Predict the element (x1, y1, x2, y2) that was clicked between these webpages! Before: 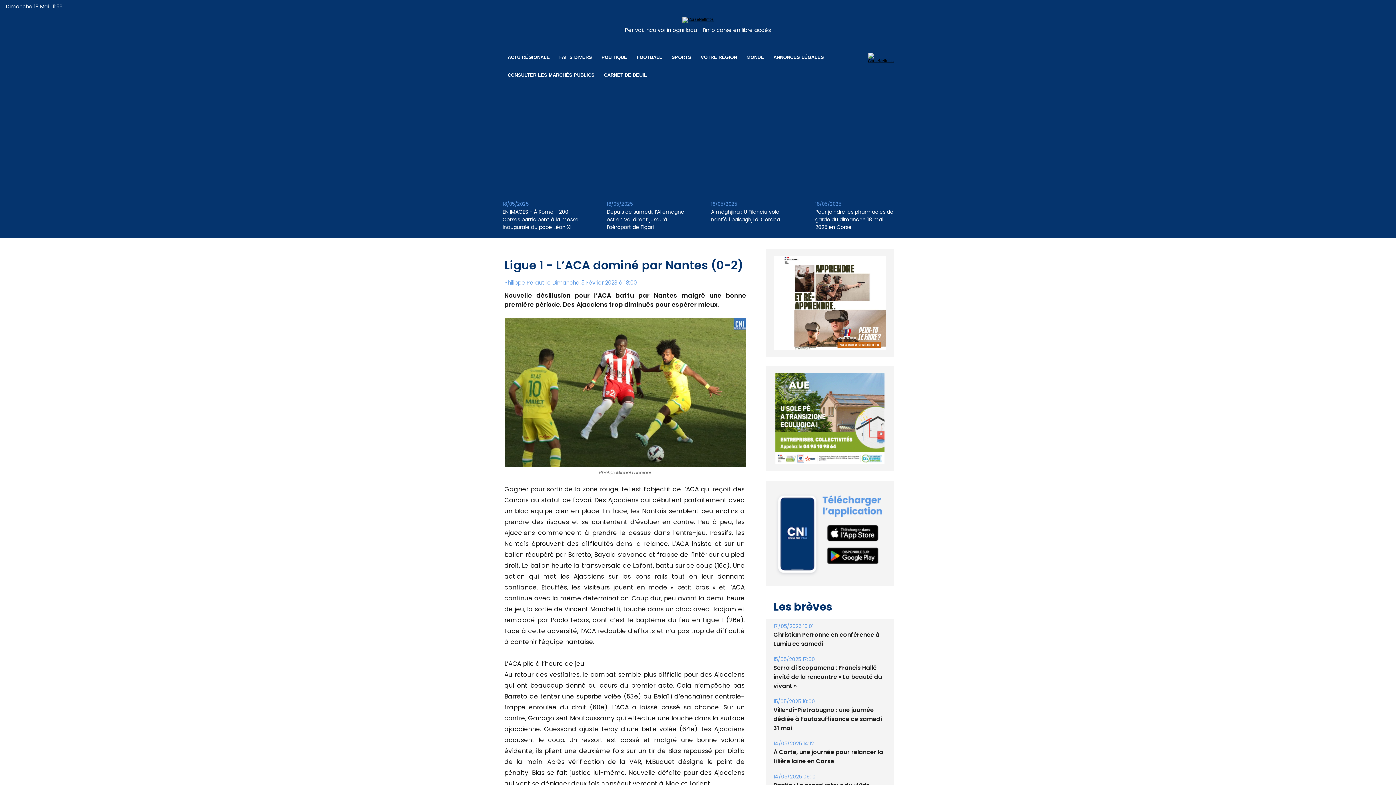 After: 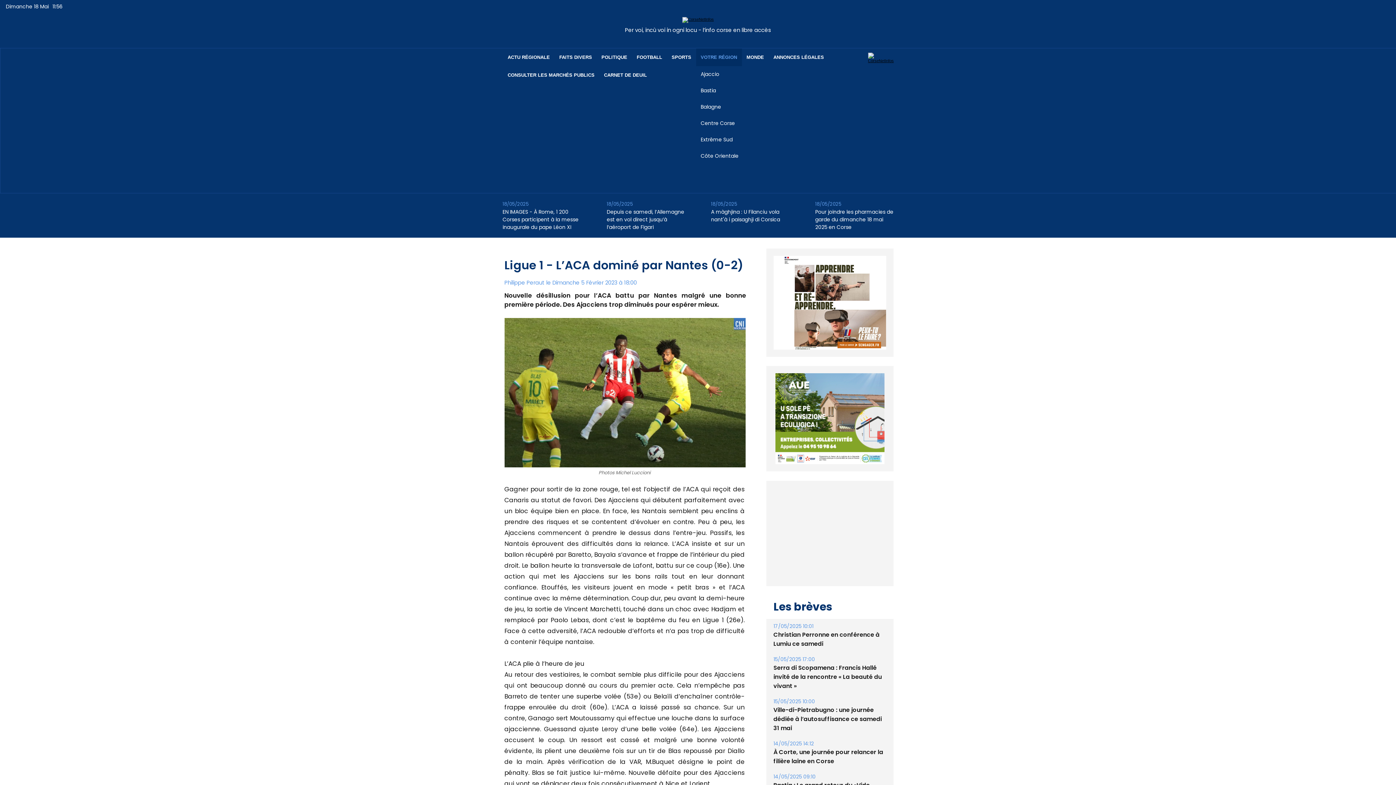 Action: label: VOTRE RÉGION bbox: (696, 48, 742, 66)